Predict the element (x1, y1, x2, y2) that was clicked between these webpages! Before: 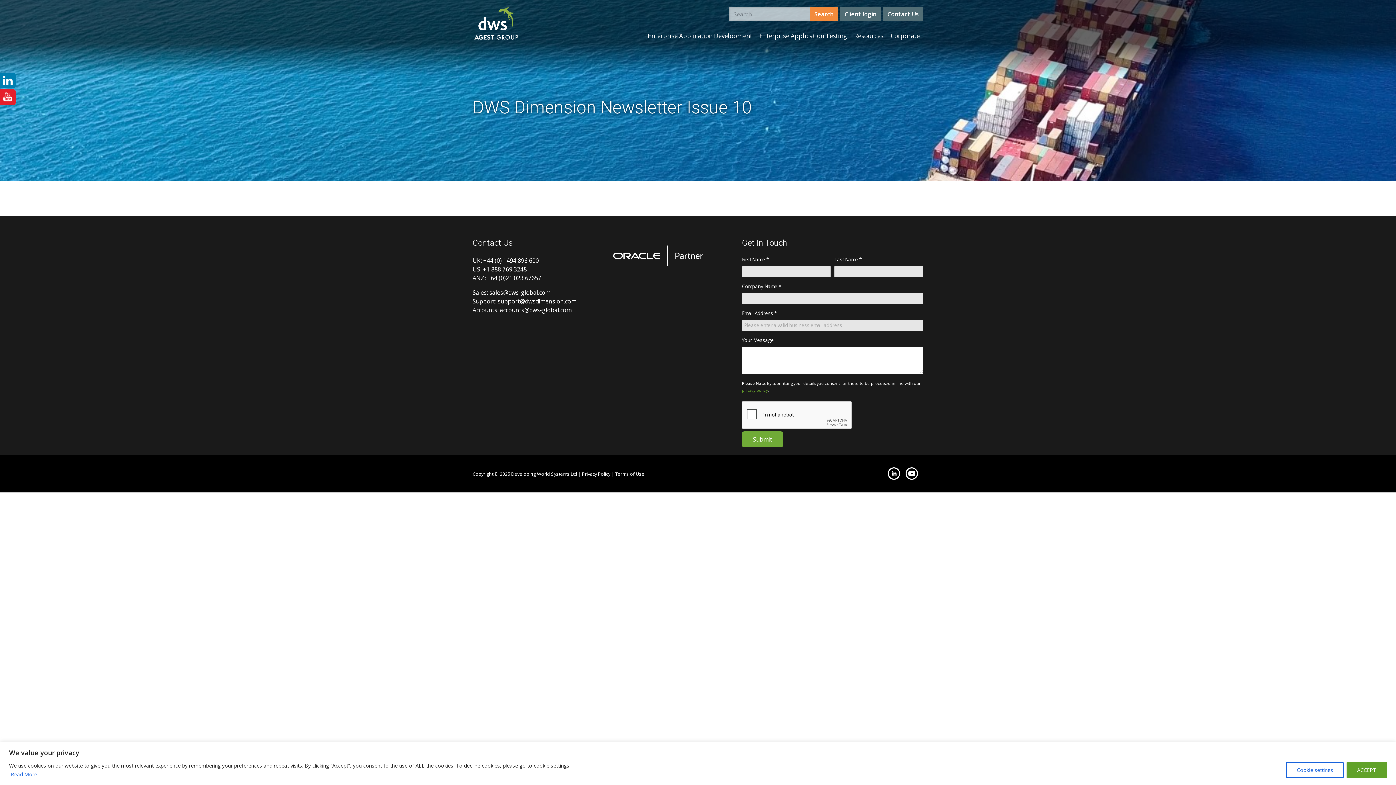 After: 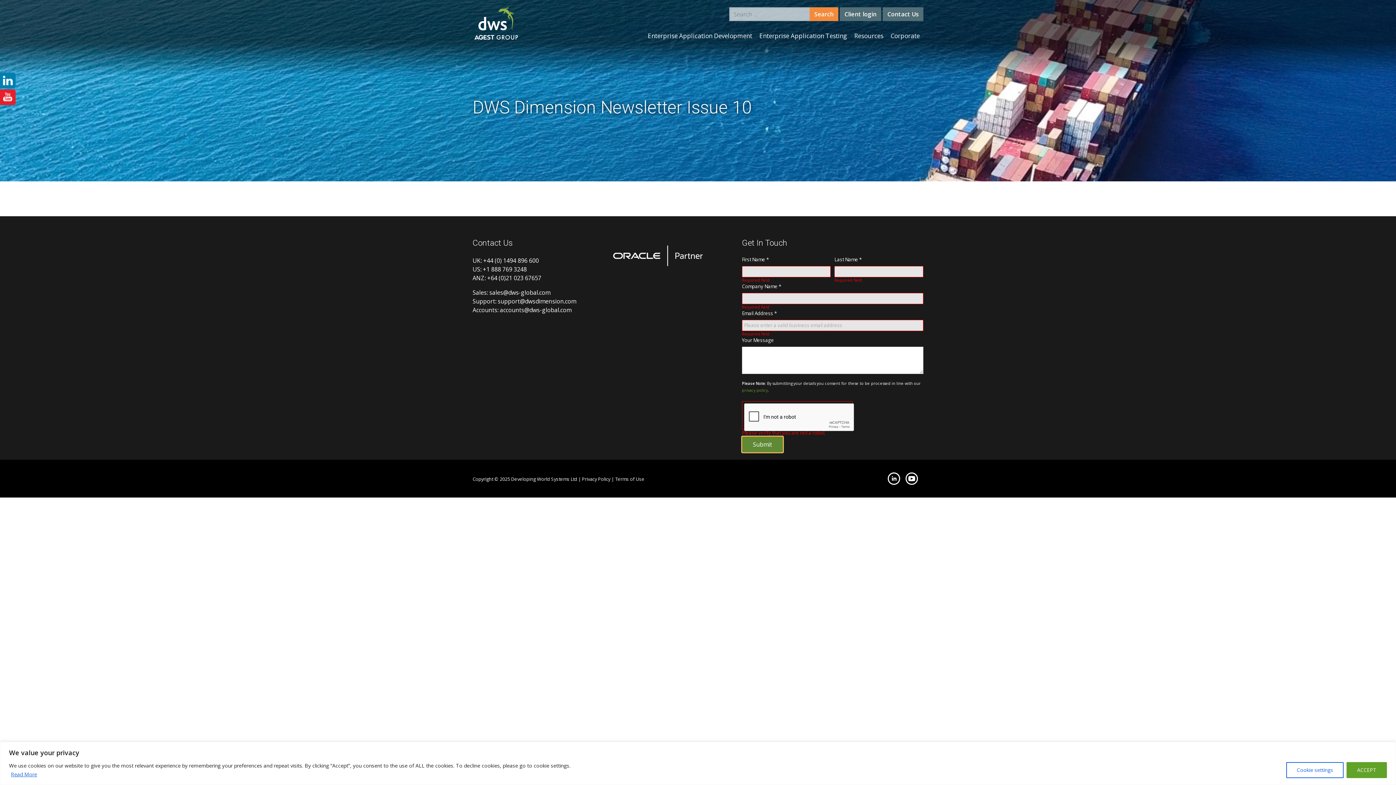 Action: bbox: (742, 431, 783, 447) label: Submit